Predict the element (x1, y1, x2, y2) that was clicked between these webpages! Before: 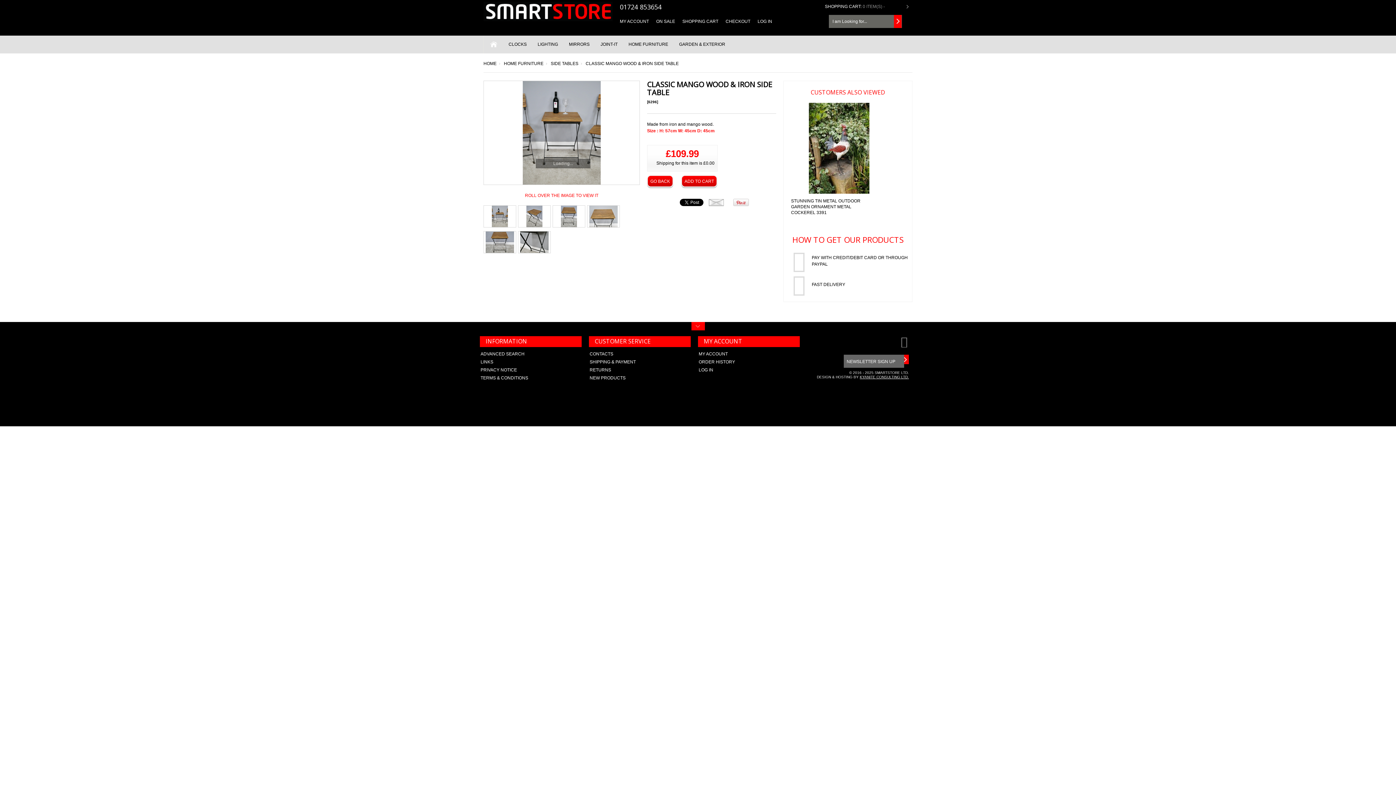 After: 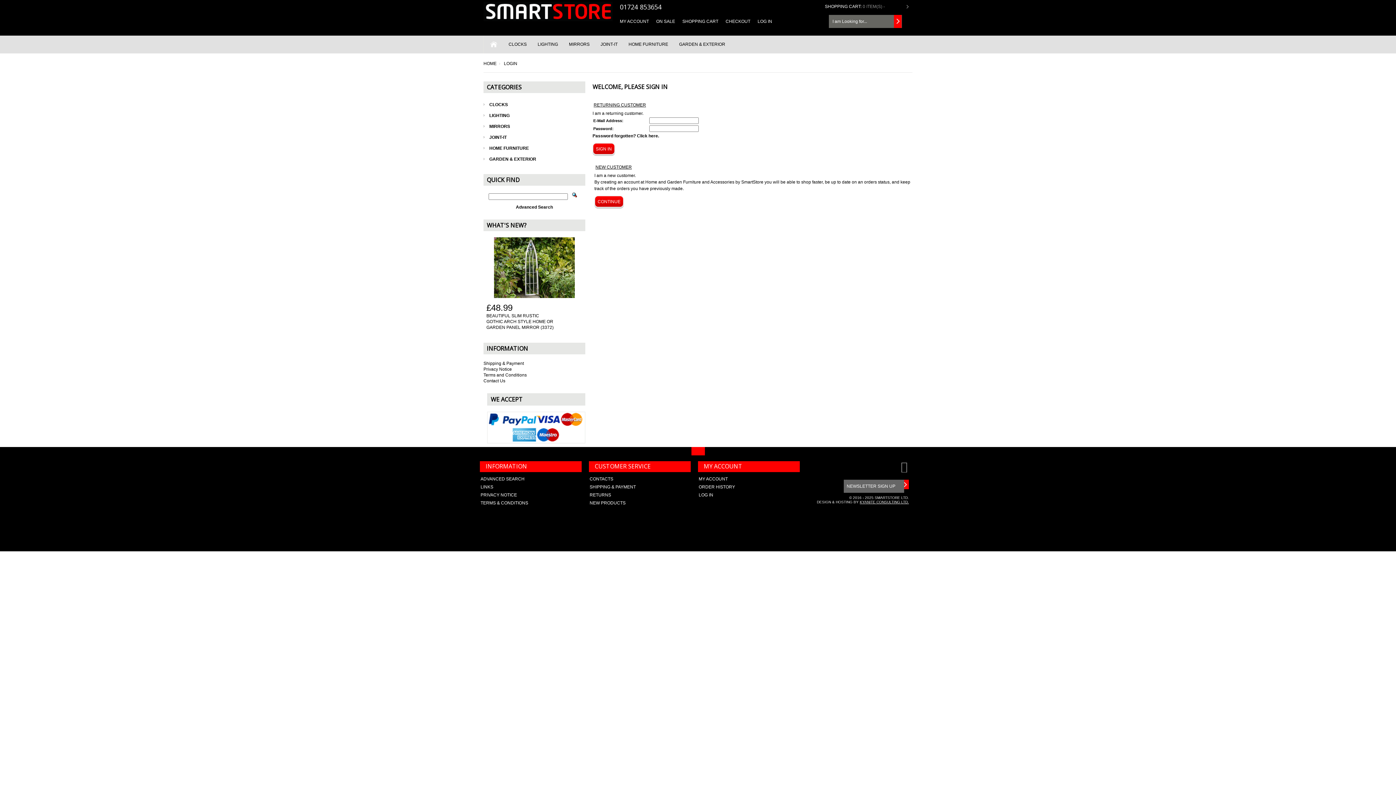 Action: bbox: (698, 359, 735, 364) label: ORDER HISTORY